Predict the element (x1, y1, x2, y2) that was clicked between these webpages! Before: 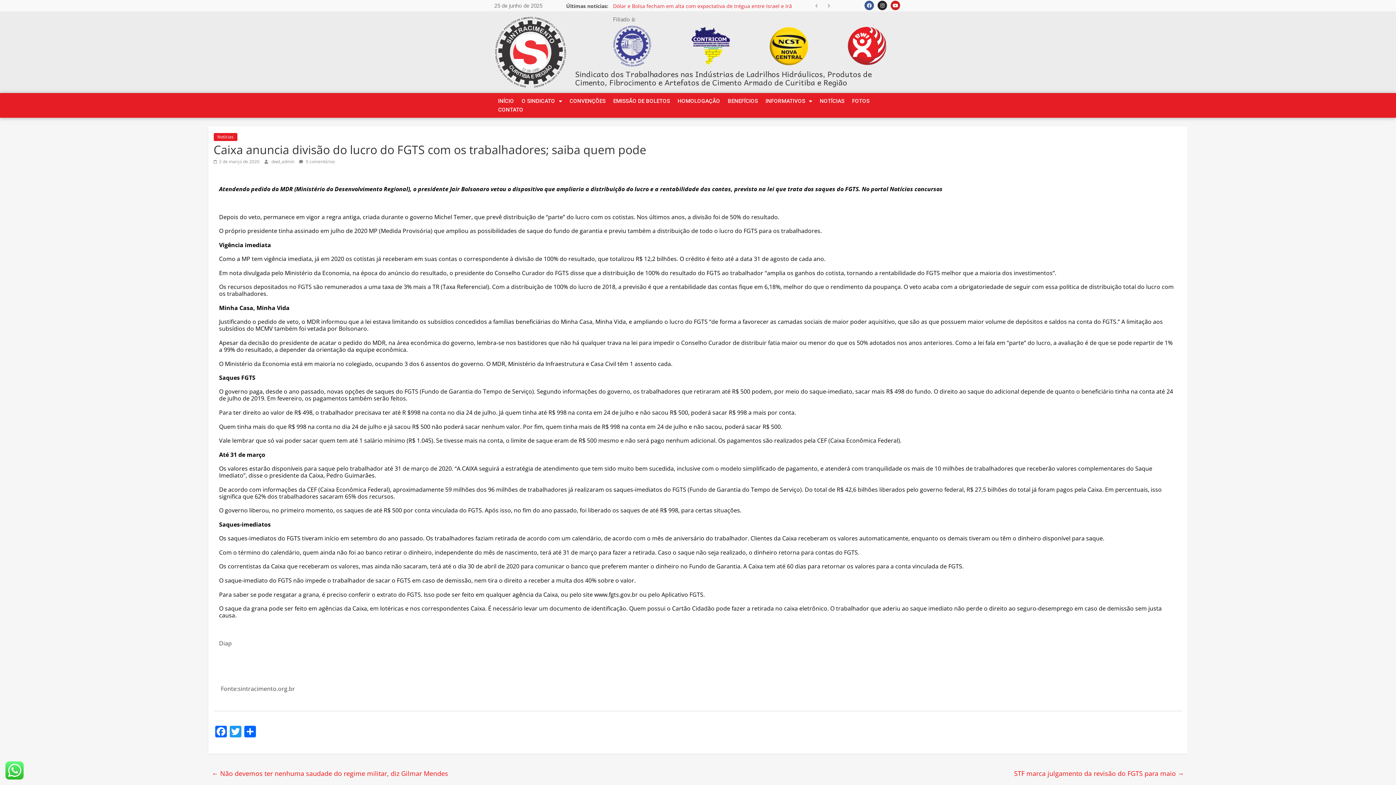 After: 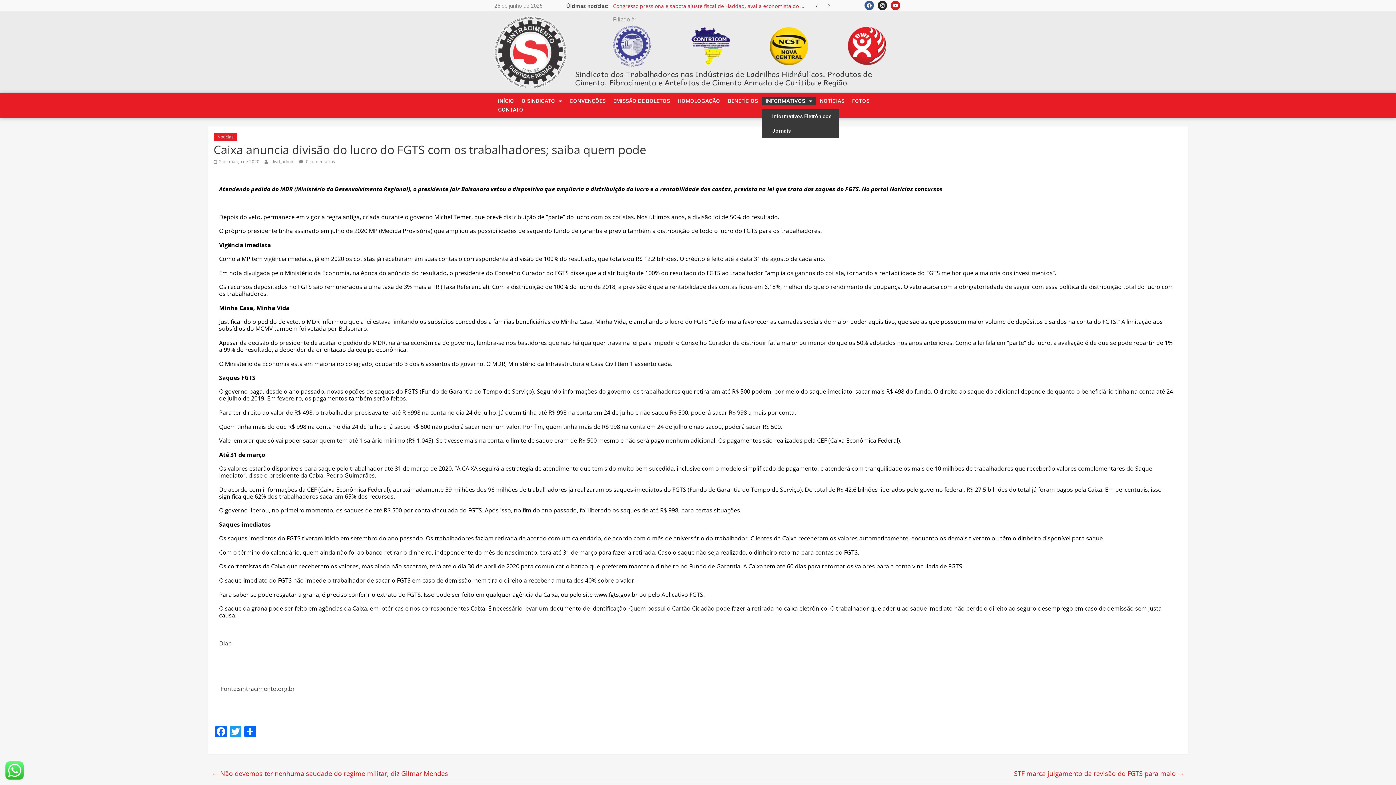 Action: label: INFORMATIVOS bbox: (762, 96, 816, 105)